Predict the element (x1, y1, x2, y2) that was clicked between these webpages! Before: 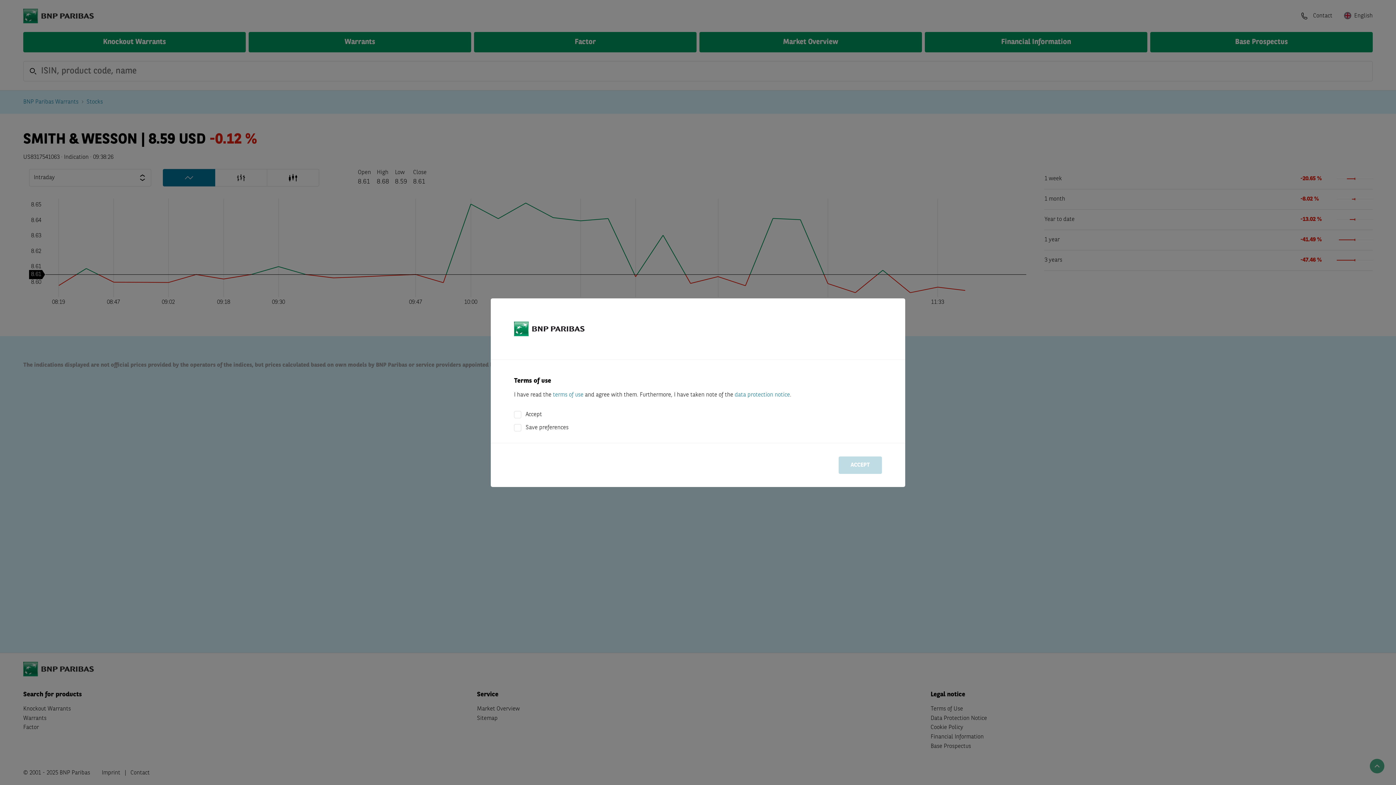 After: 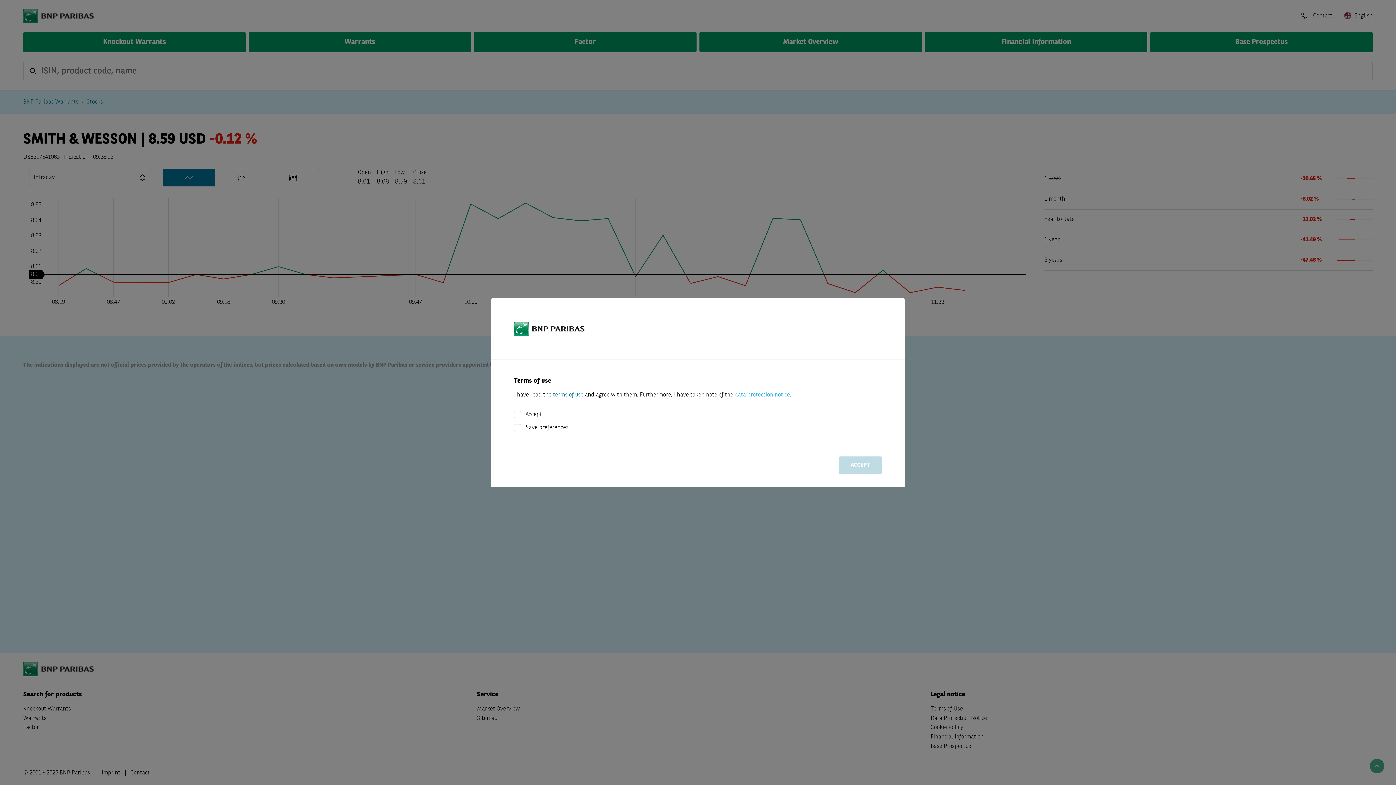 Action: label: data protection notice bbox: (734, 392, 790, 398)